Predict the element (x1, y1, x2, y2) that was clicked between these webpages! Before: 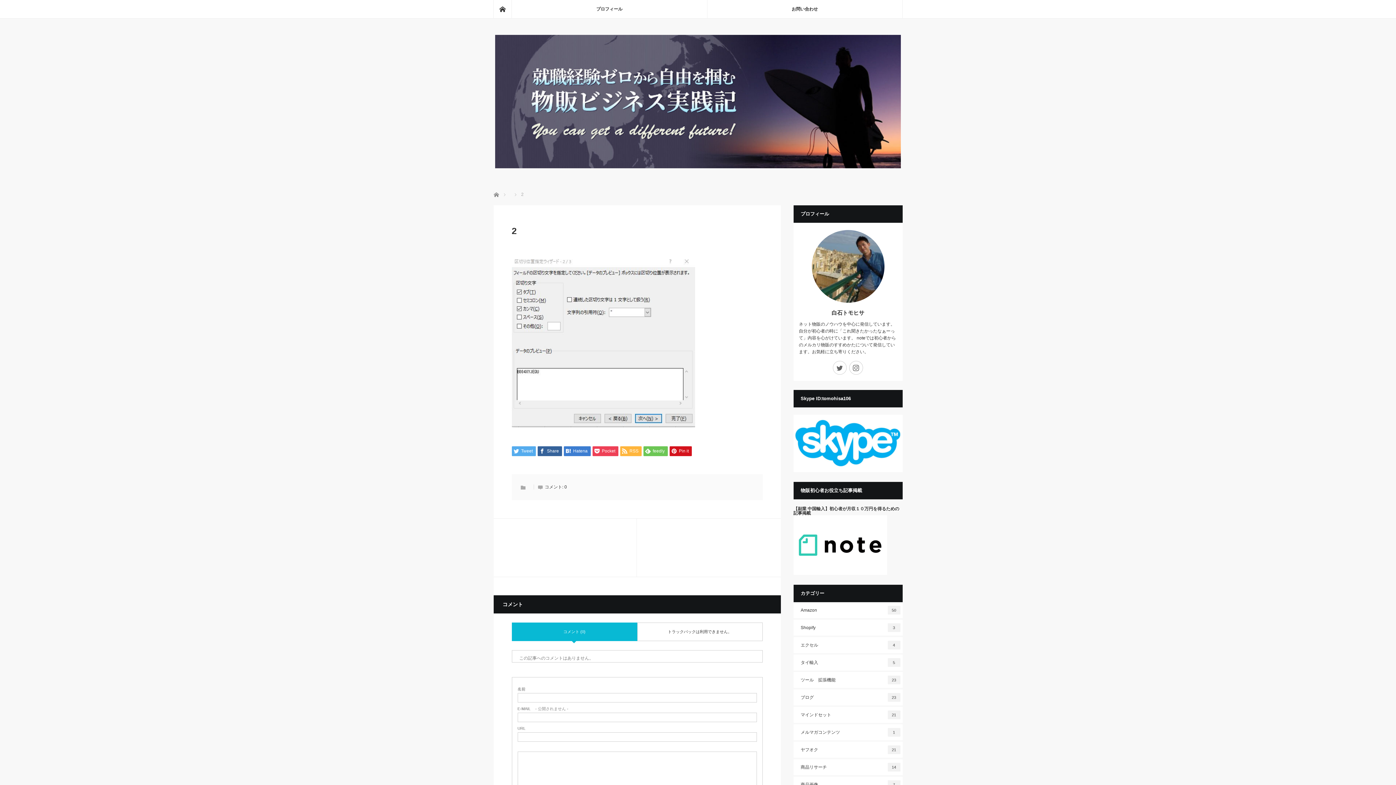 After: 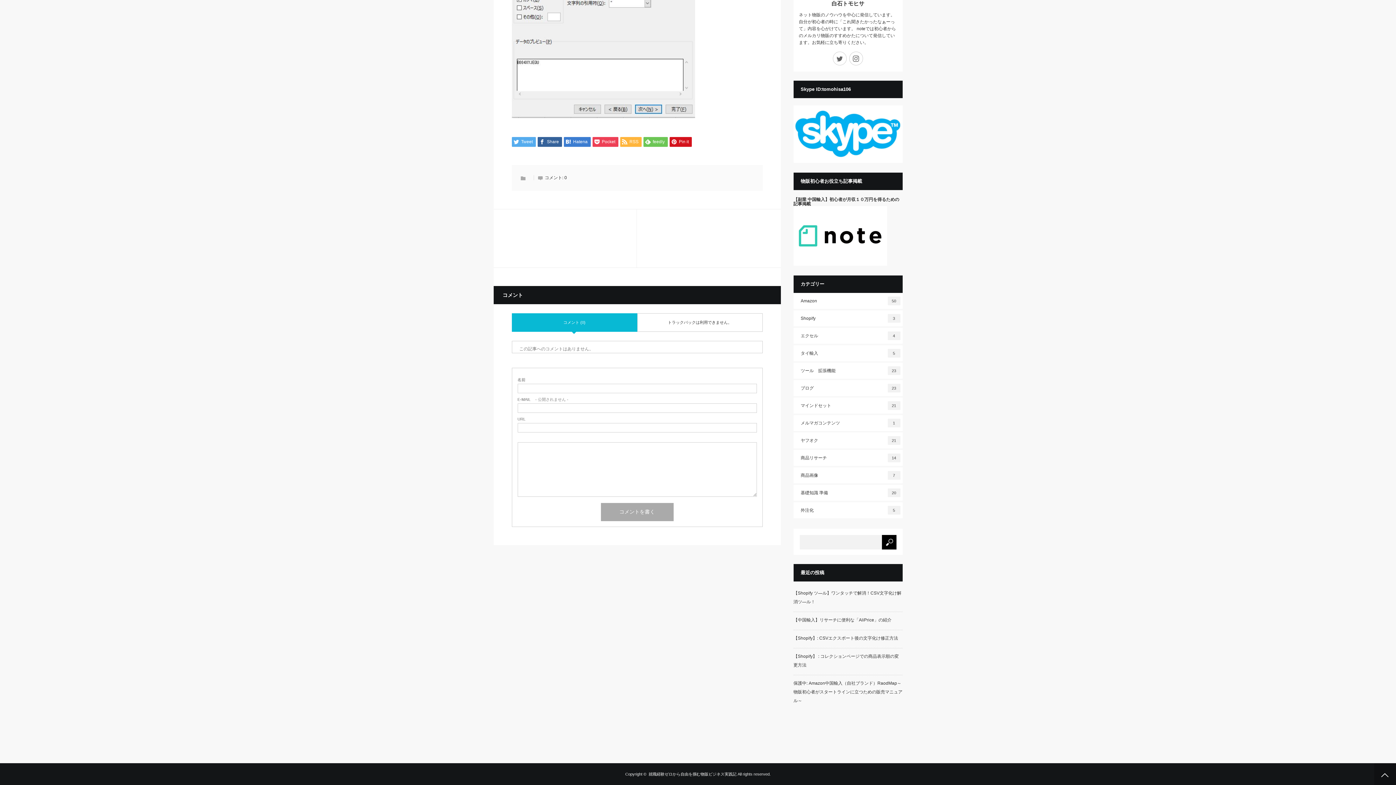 Action: label: 0 bbox: (564, 484, 567, 489)